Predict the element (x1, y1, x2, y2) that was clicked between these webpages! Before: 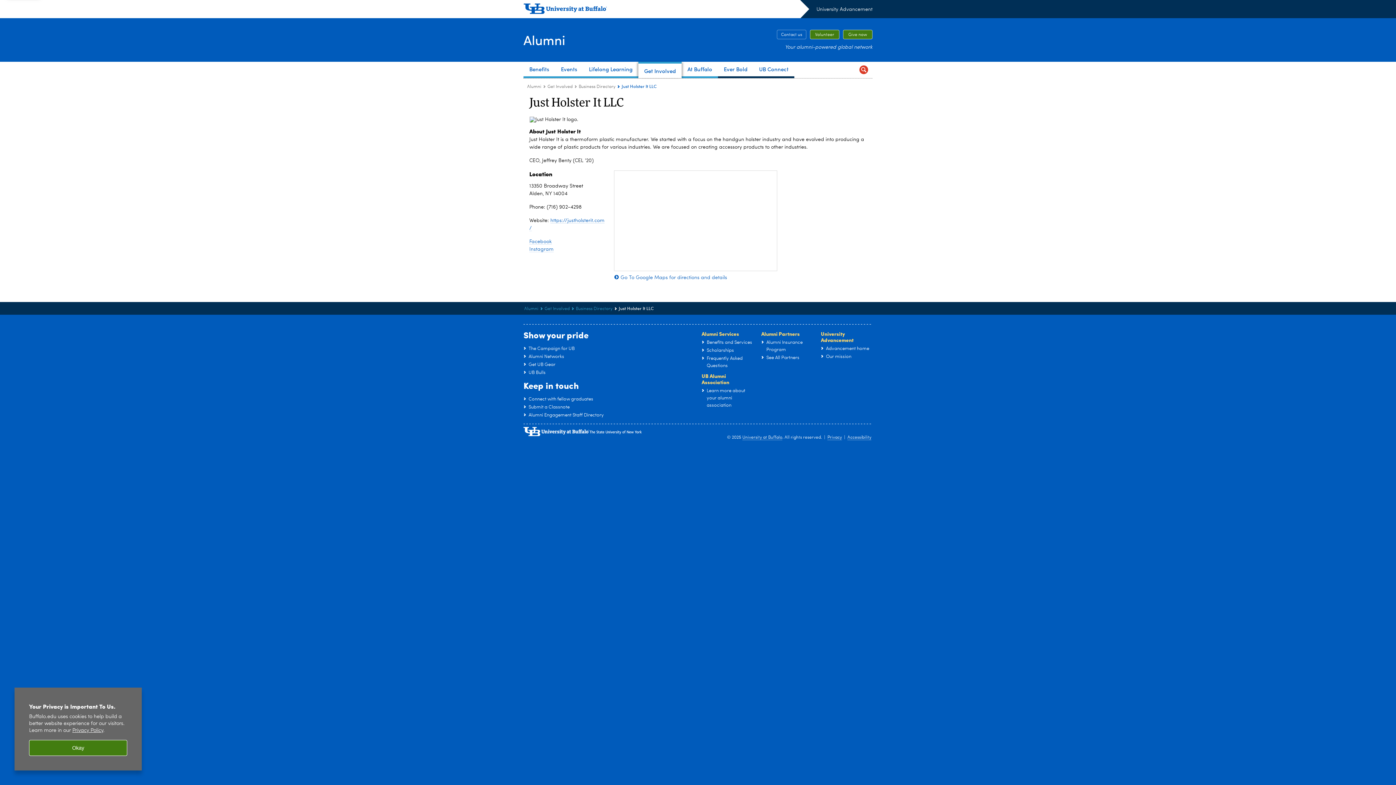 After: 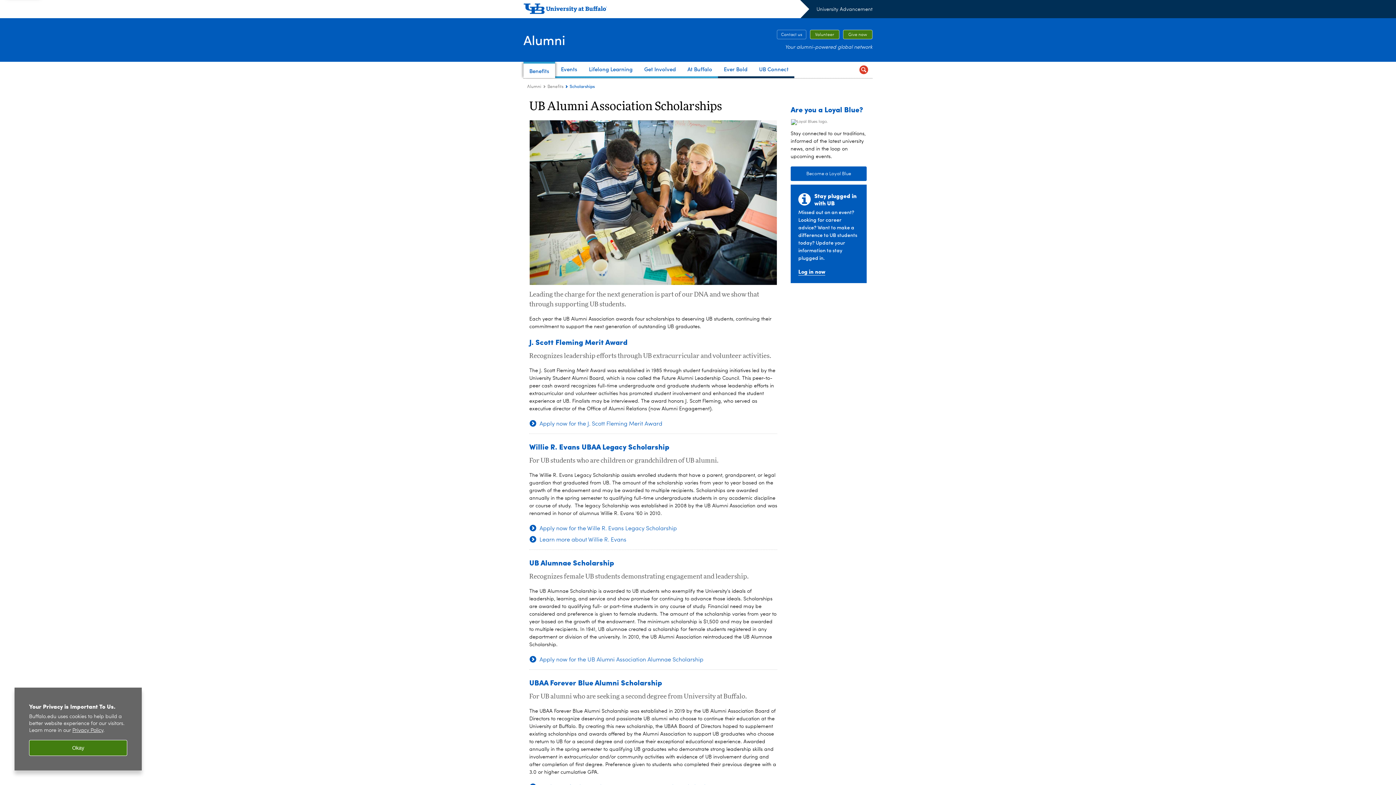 Action: label: Scholarships bbox: (706, 348, 734, 353)